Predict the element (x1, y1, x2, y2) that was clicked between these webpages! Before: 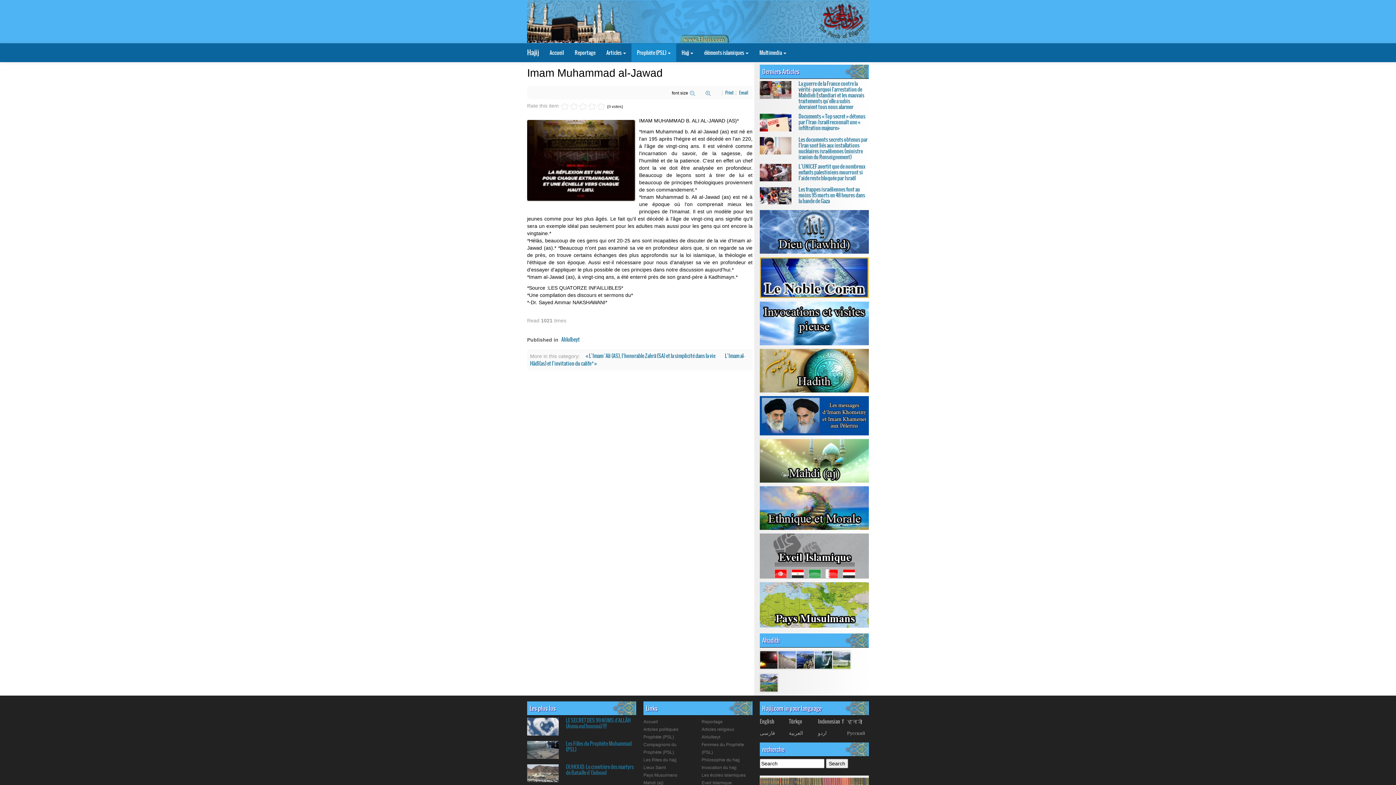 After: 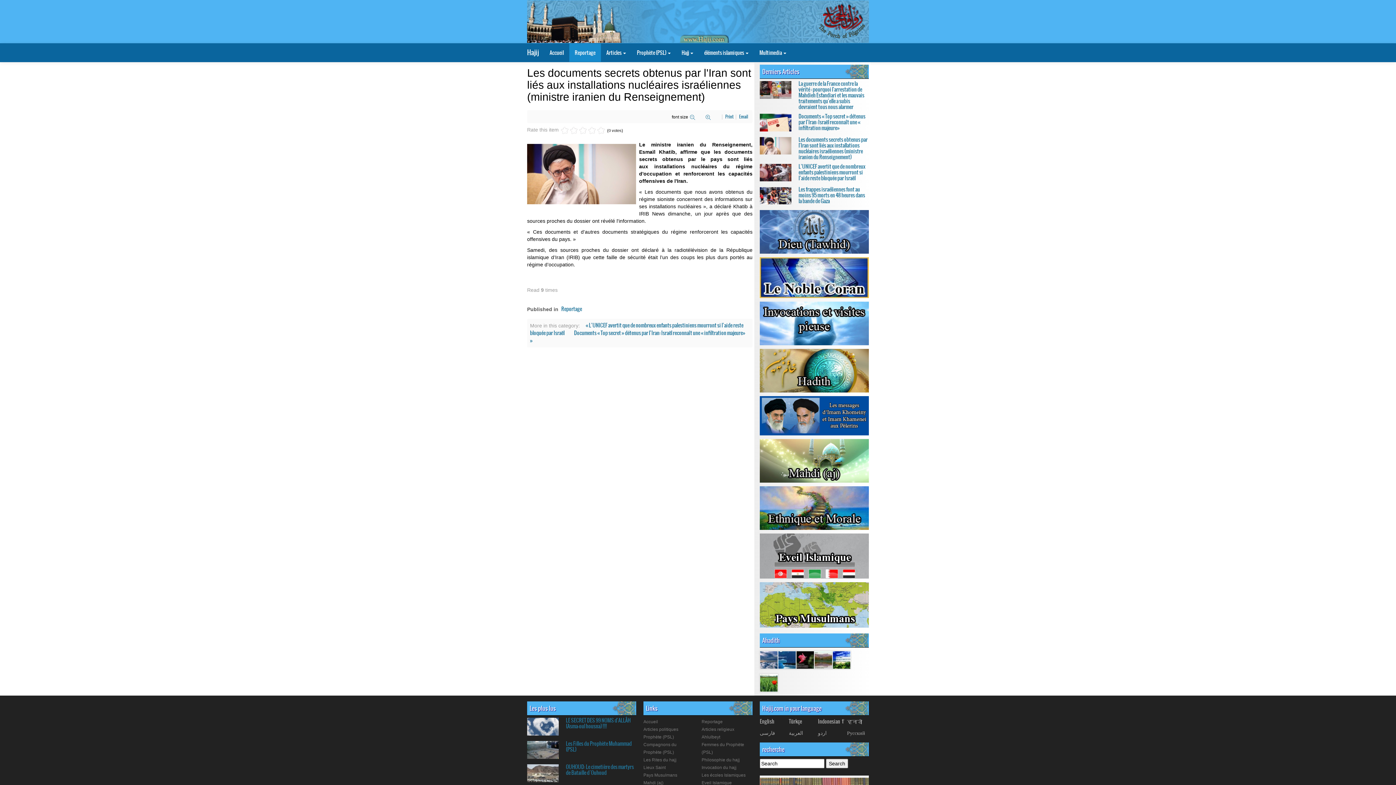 Action: label: Les documents secrets obtenus par l'Iran sont liés aux installations nucléaires israéliennes (ministre iranien du Renseignement) bbox: (798, 135, 867, 160)